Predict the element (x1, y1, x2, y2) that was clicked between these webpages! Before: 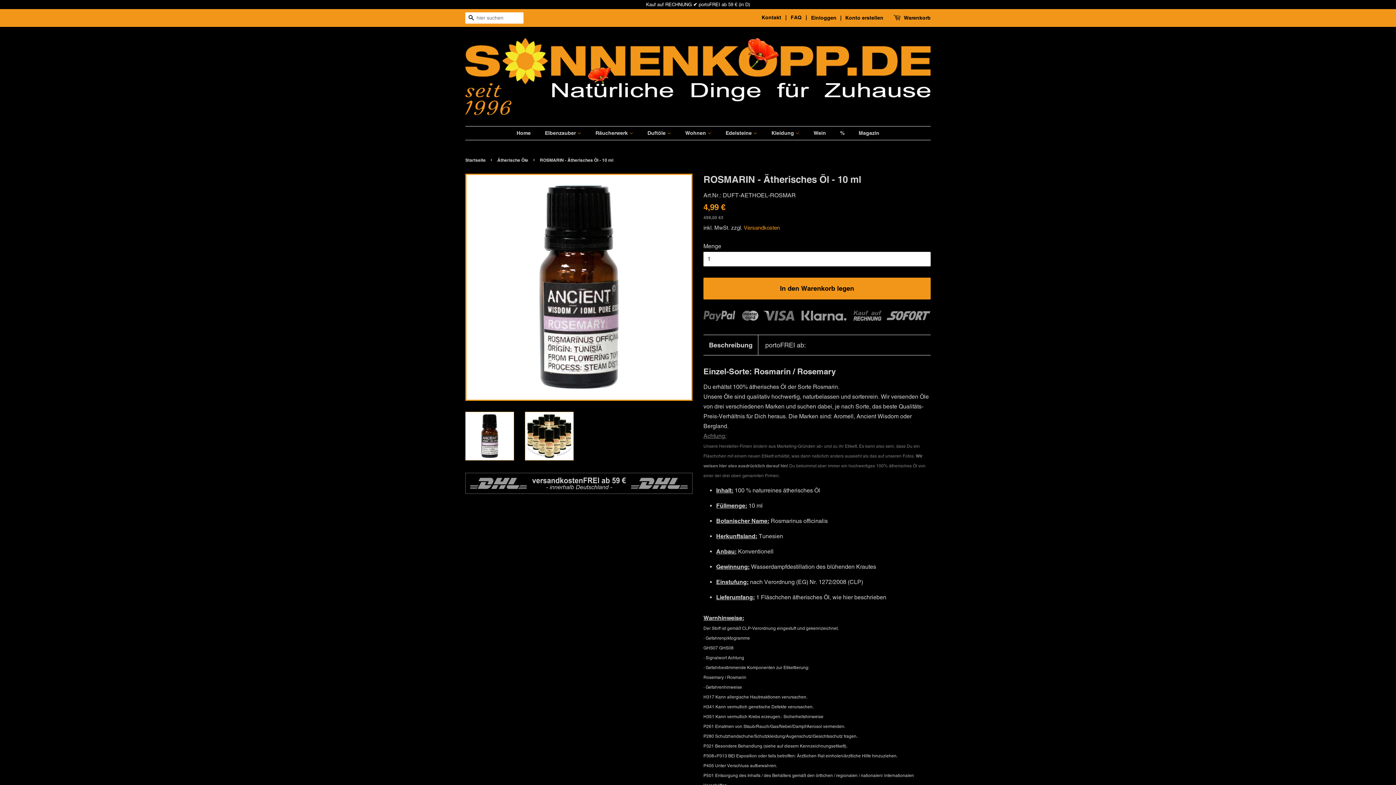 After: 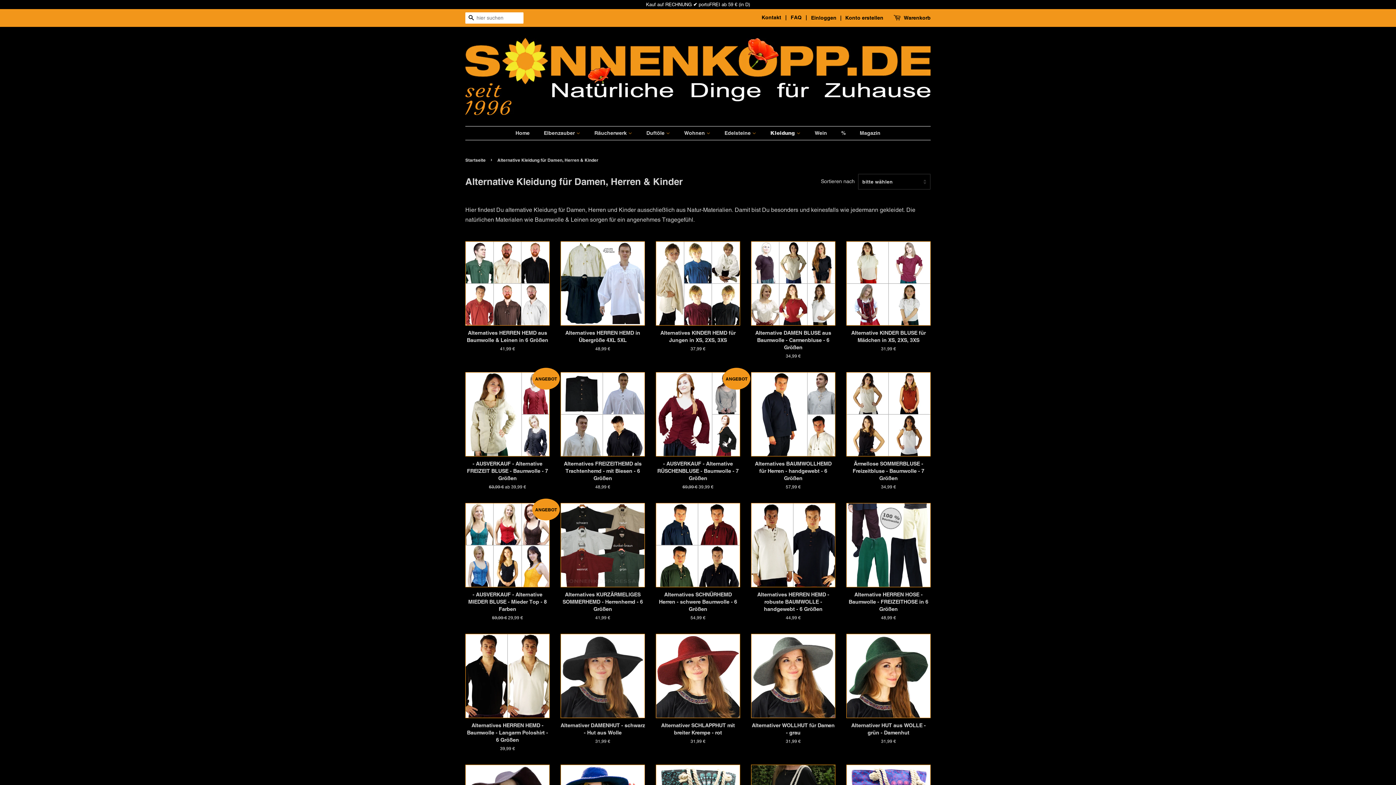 Action: label: Kleidung  bbox: (766, 126, 806, 140)